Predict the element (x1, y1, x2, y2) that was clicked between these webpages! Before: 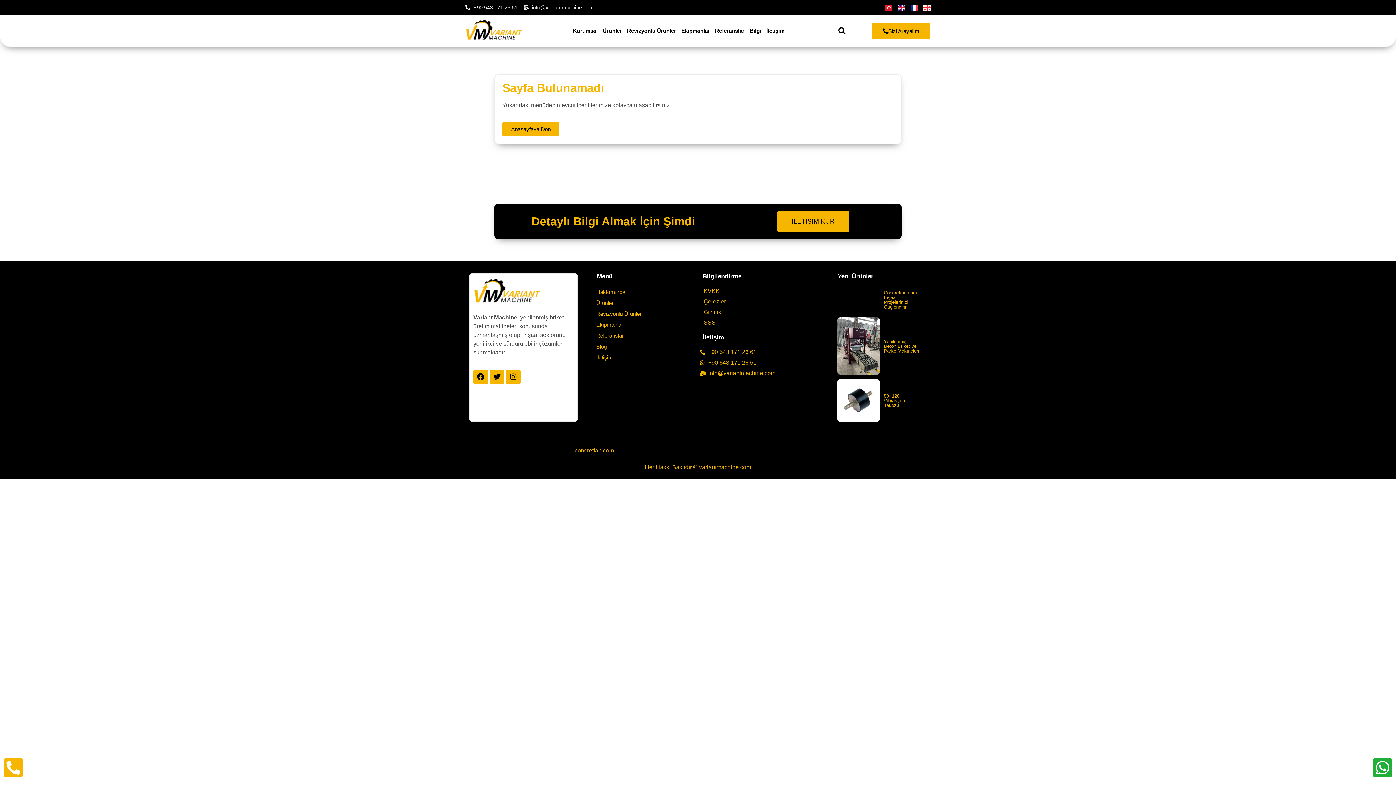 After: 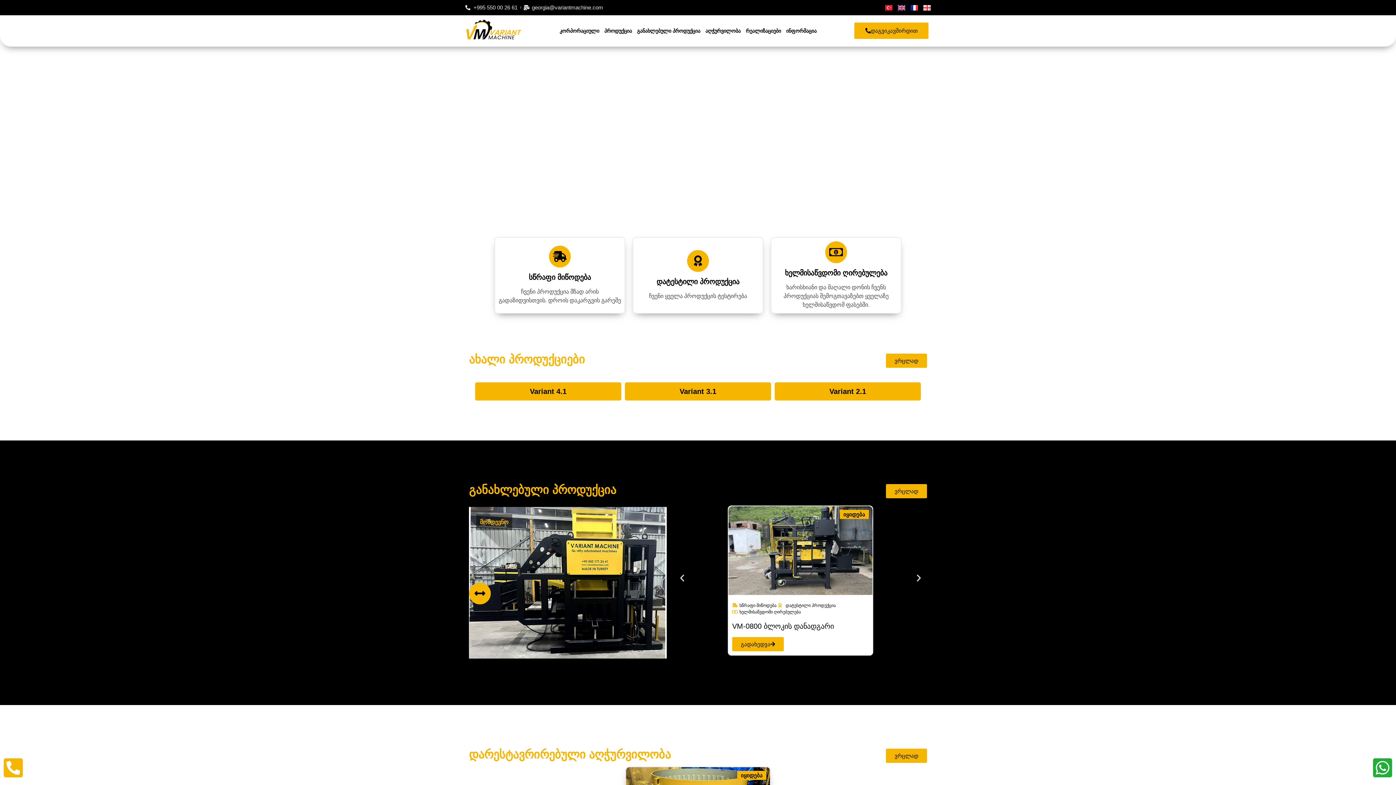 Action: bbox: (923, 4, 930, 10)